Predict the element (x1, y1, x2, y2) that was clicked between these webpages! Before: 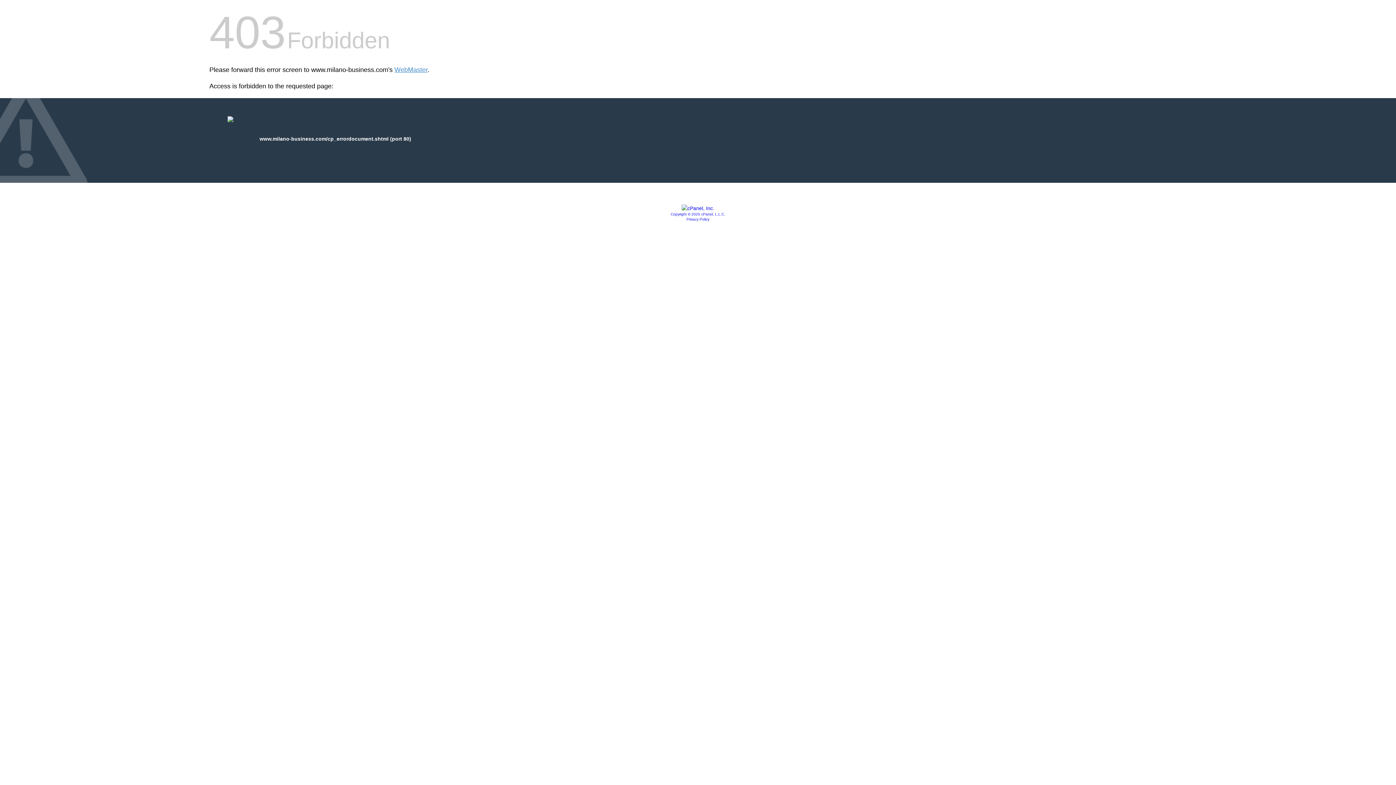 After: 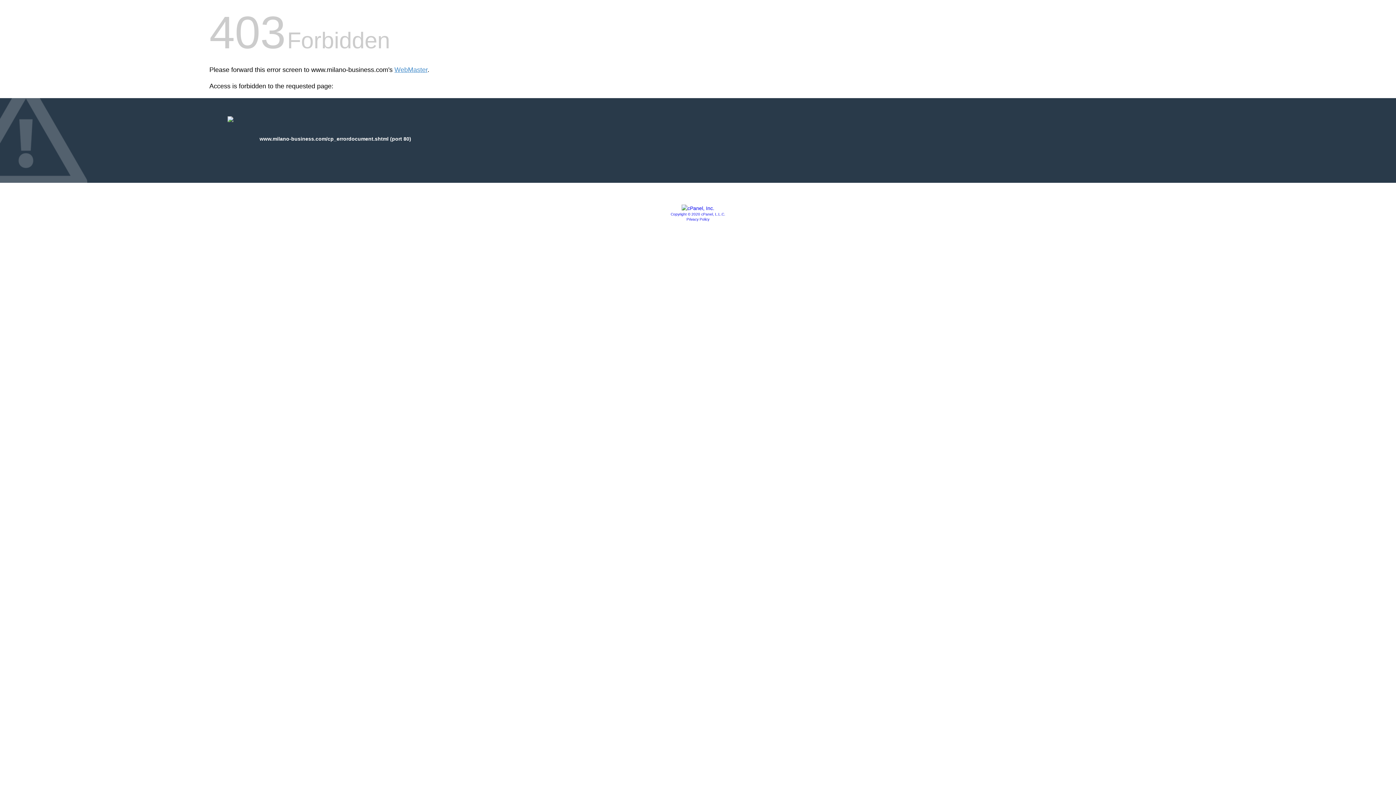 Action: bbox: (681, 205, 714, 211)